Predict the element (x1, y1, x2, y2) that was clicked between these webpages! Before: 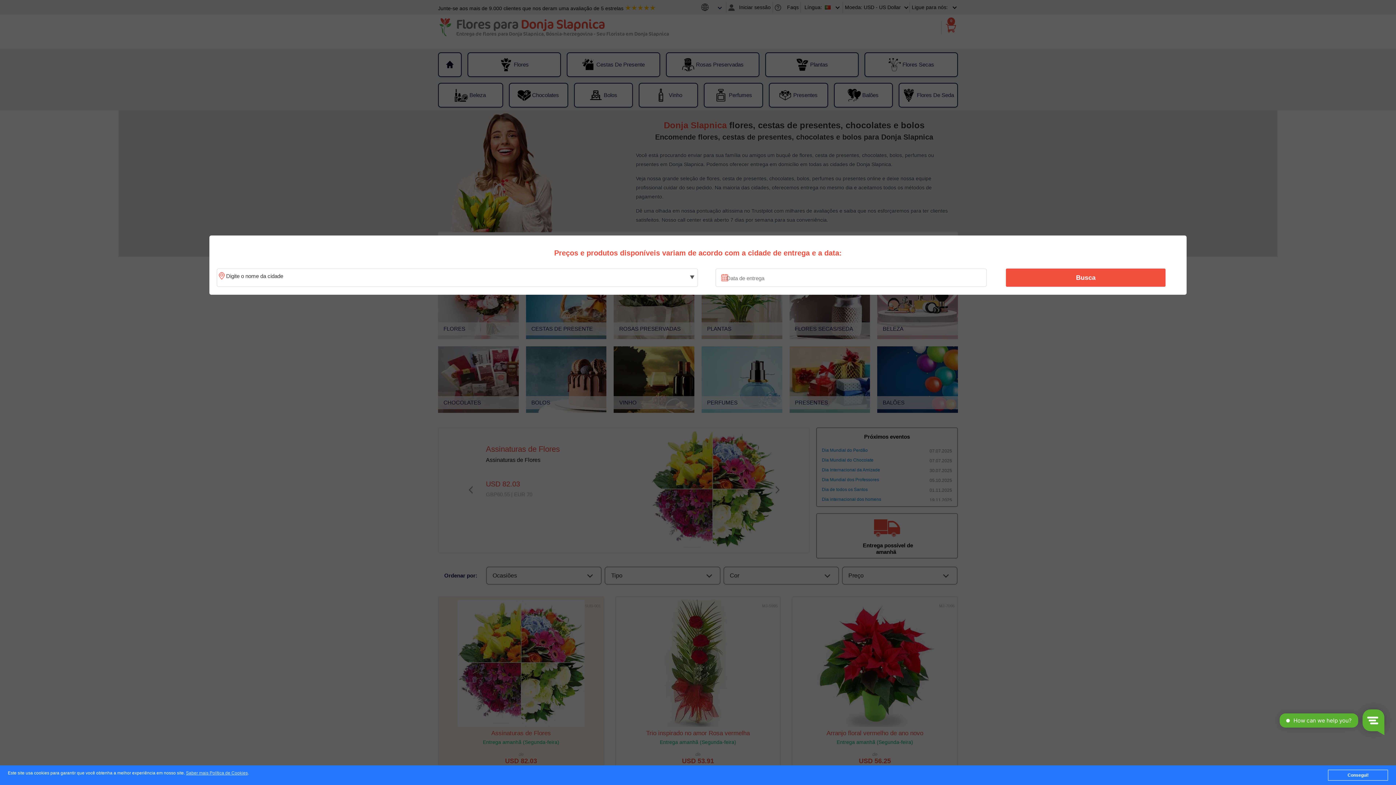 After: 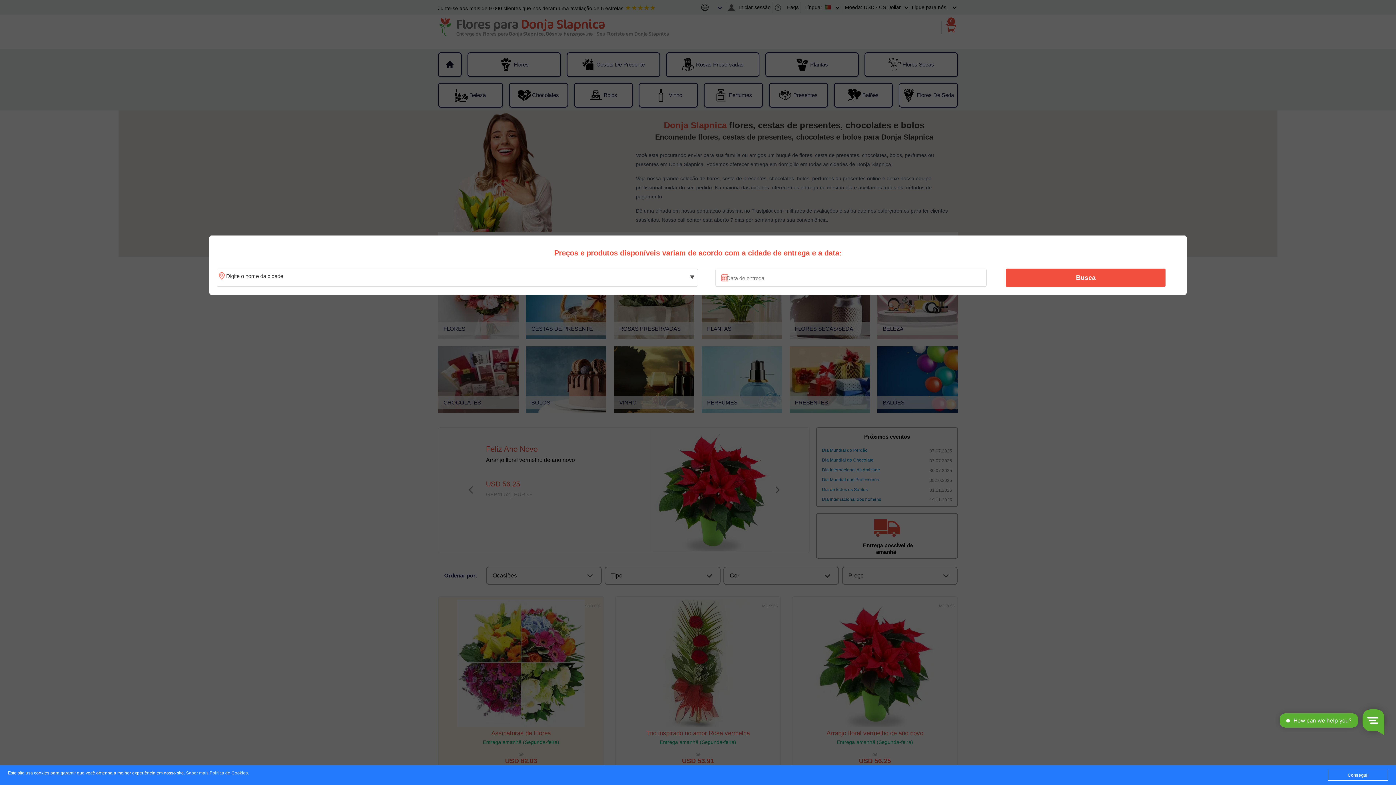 Action: label: Saber mais Política de Cookies bbox: (186, 771, 247, 776)